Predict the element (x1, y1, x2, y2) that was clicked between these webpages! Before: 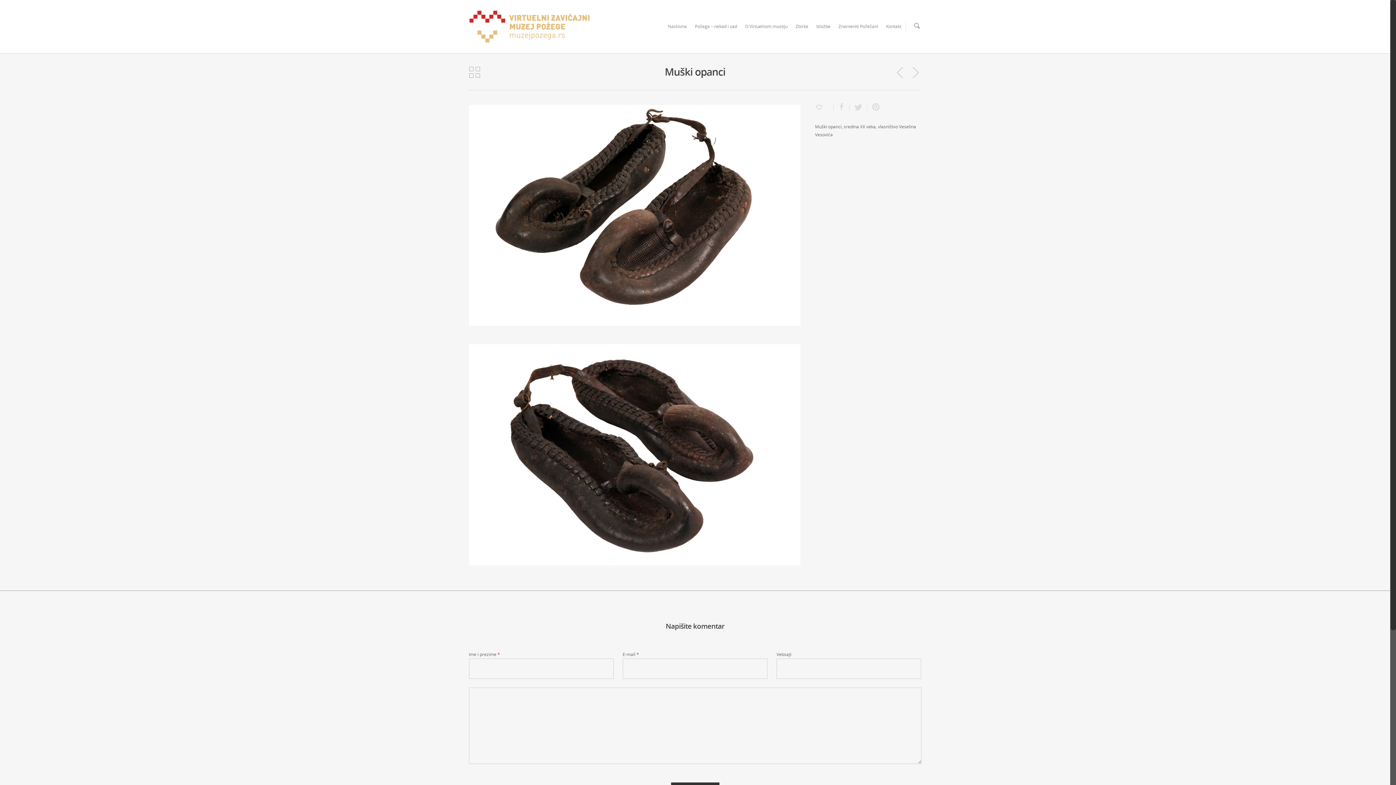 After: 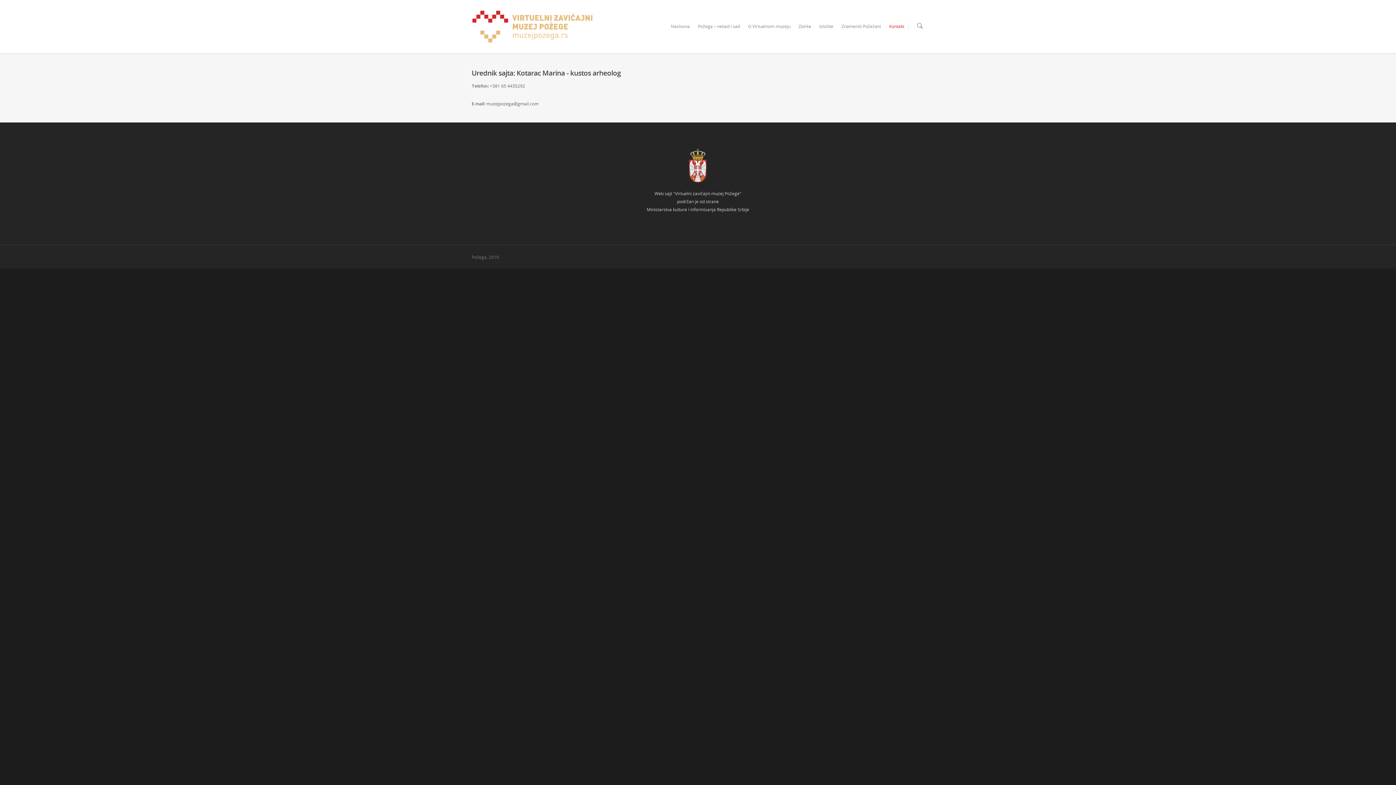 Action: label: Kontakt bbox: (882, 10, 905, 53)